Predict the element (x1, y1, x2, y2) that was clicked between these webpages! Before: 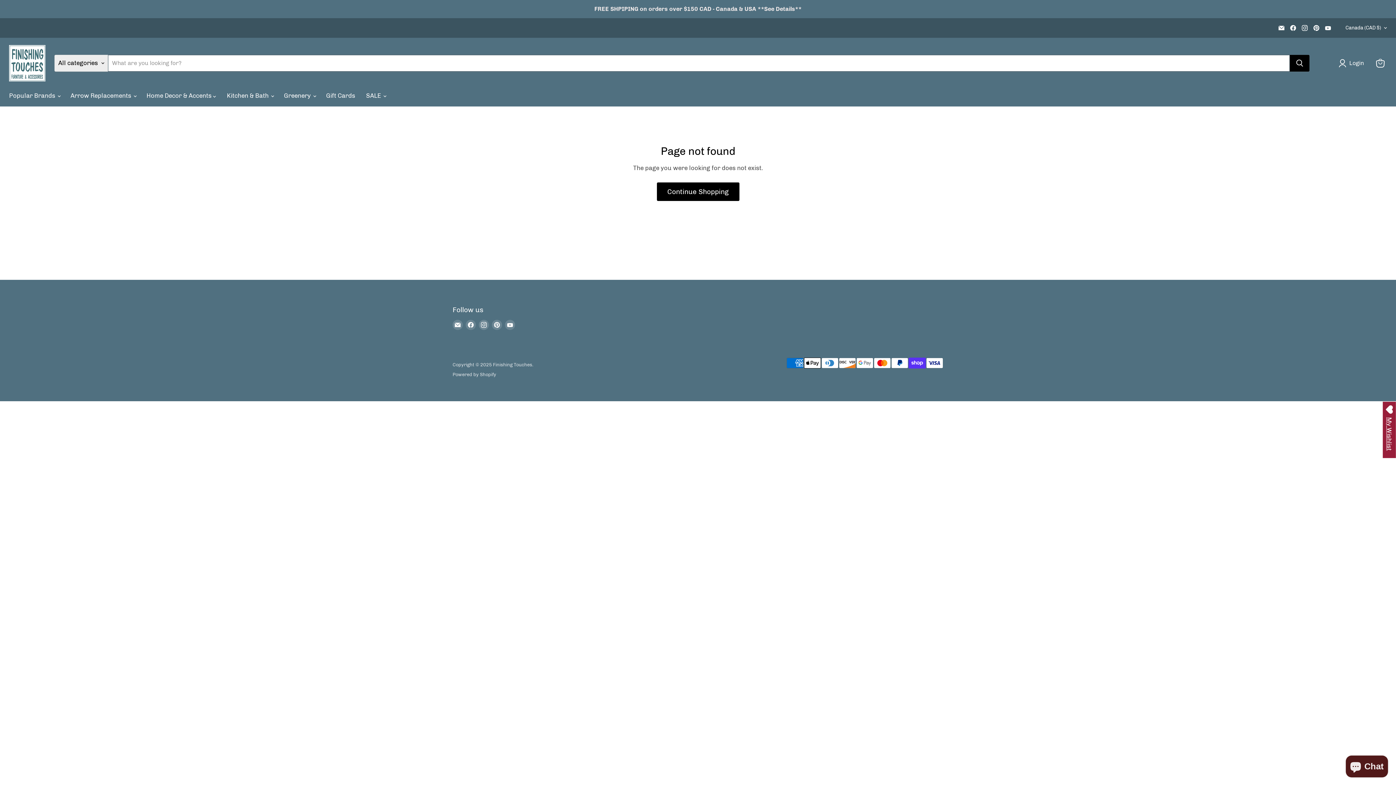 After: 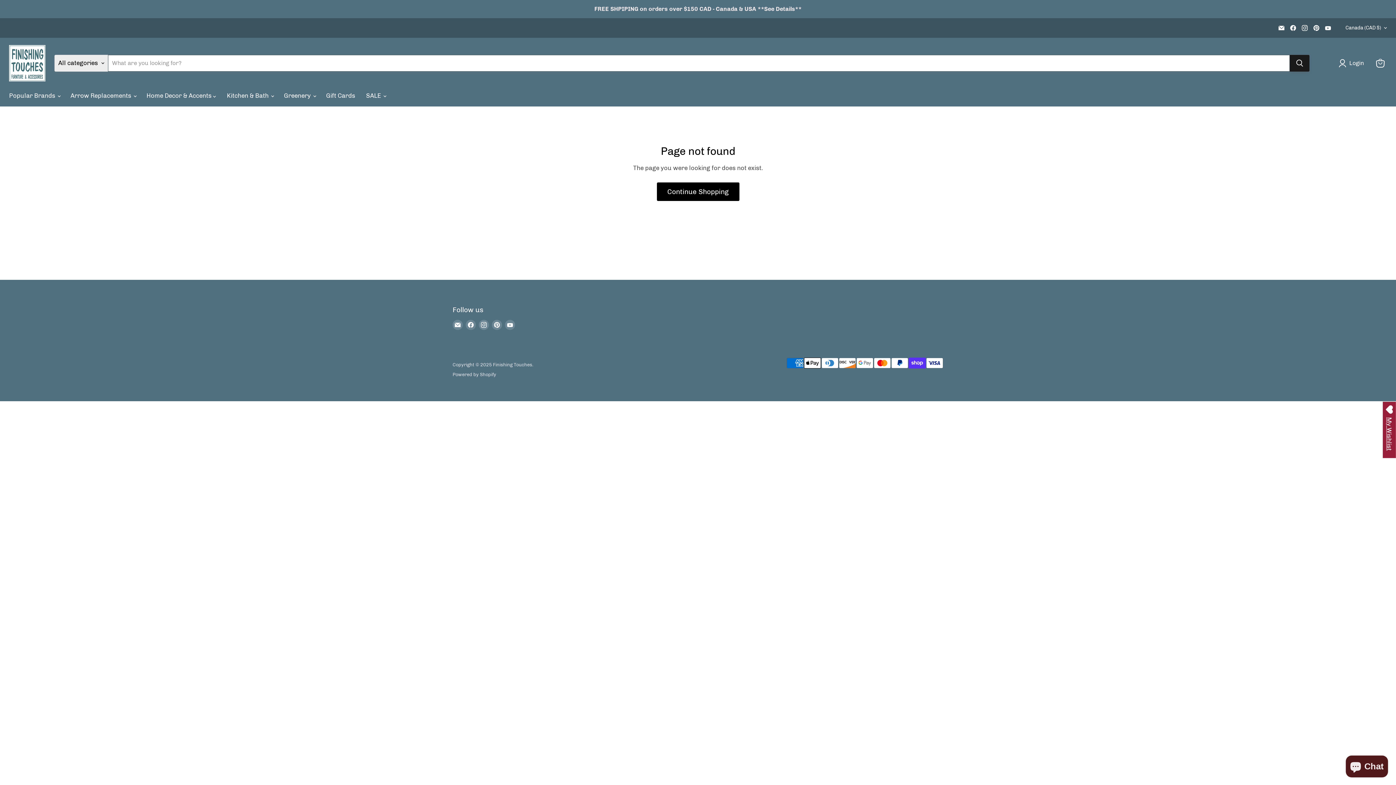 Action: bbox: (1290, 54, 1309, 71) label: Search